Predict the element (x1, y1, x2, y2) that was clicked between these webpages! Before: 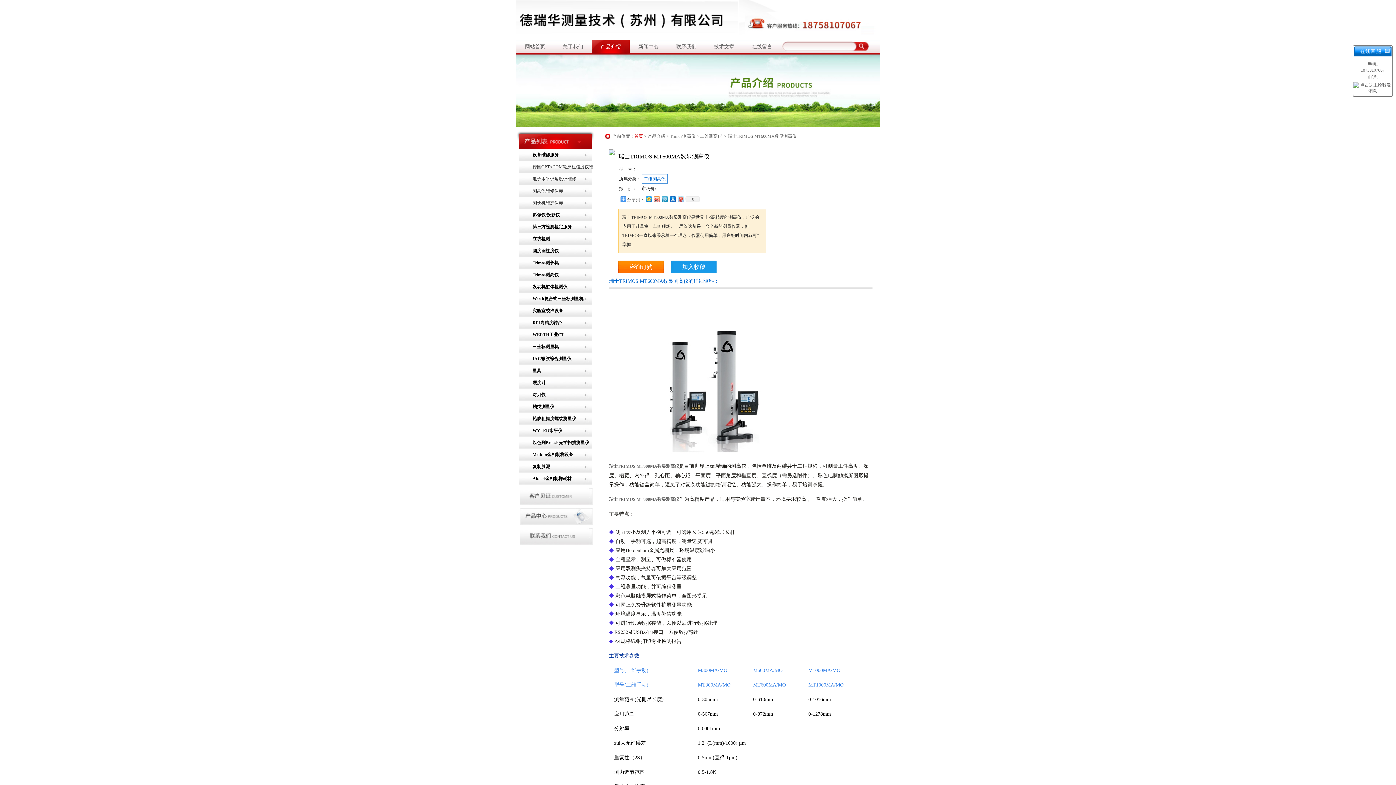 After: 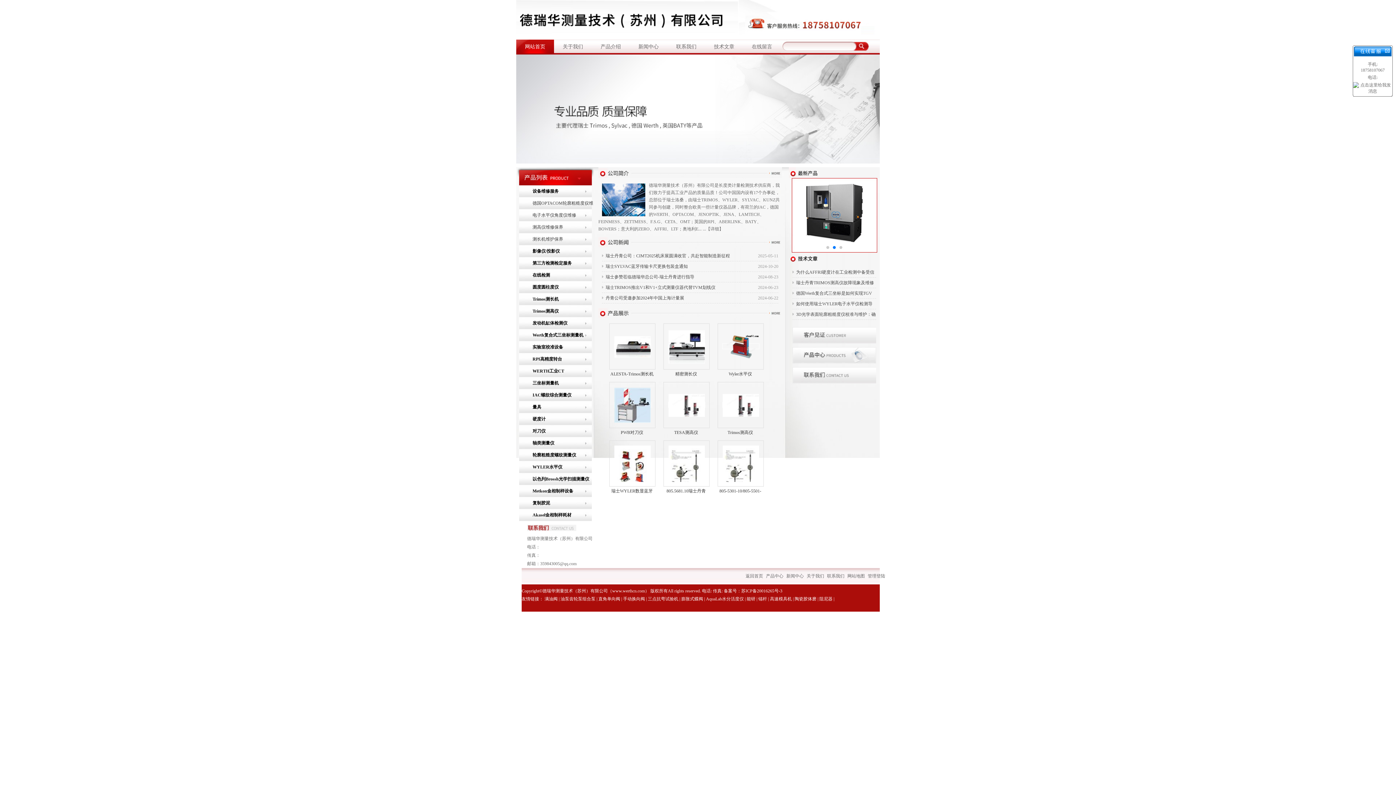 Action: label: 网站首页 bbox: (516, 39, 554, 53)